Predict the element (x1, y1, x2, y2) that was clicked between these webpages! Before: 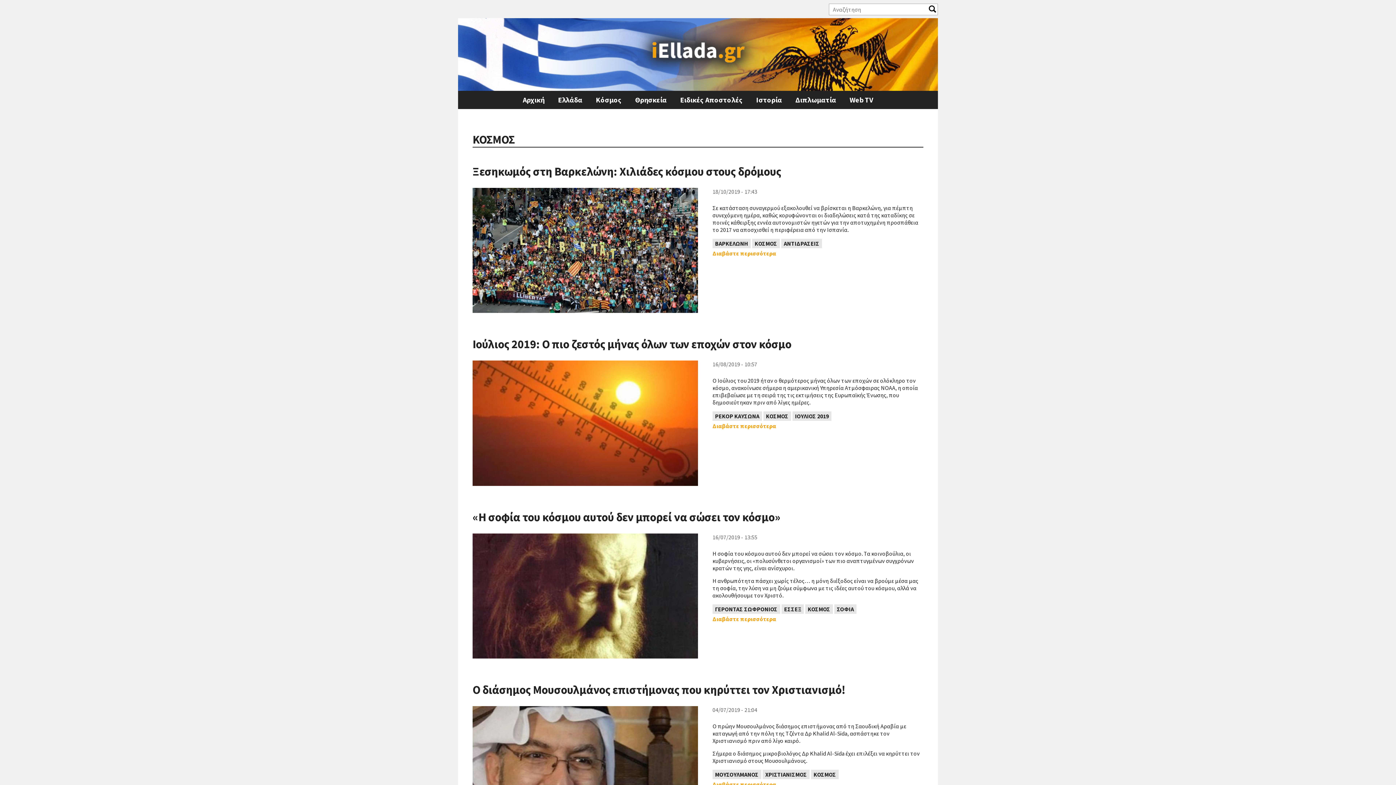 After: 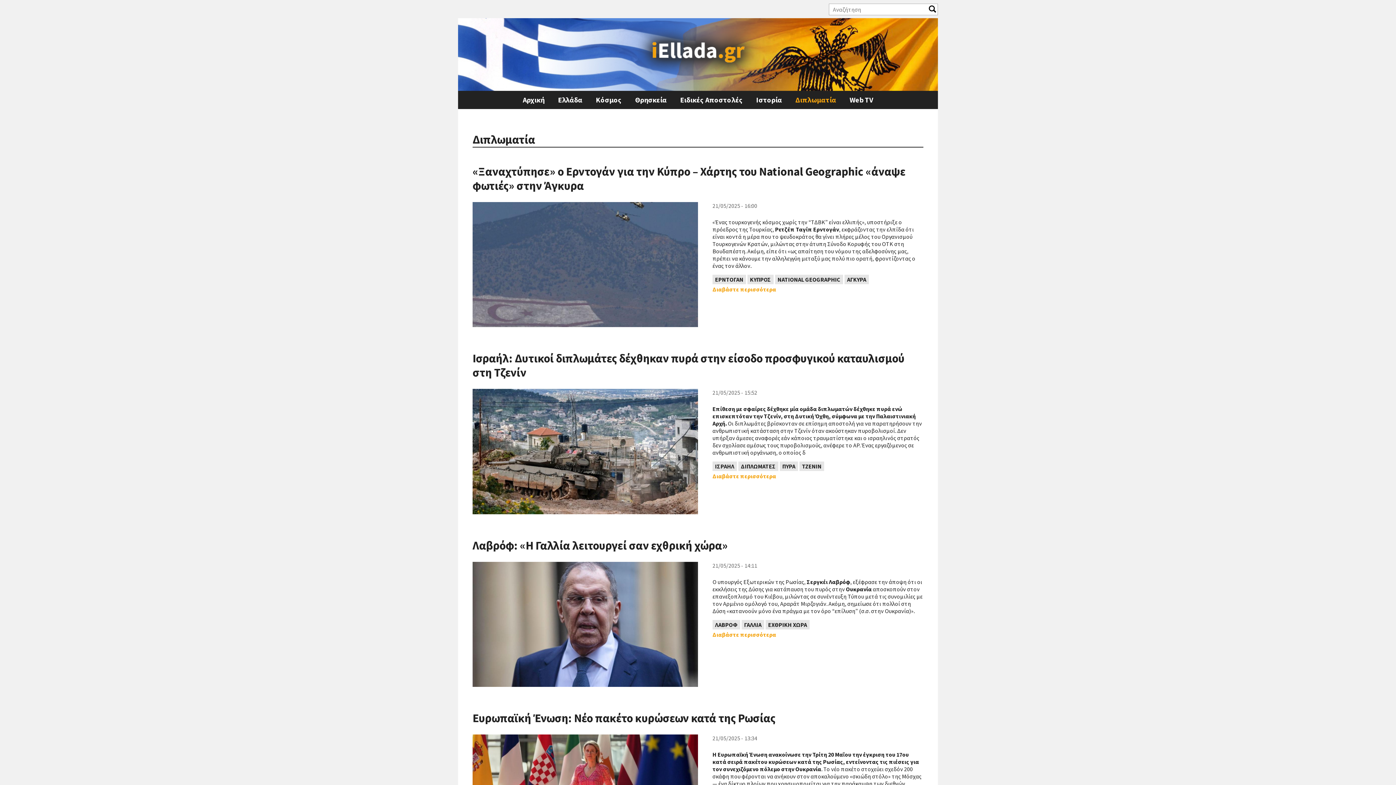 Action: bbox: (793, 90, 838, 109) label: Διπλωματία